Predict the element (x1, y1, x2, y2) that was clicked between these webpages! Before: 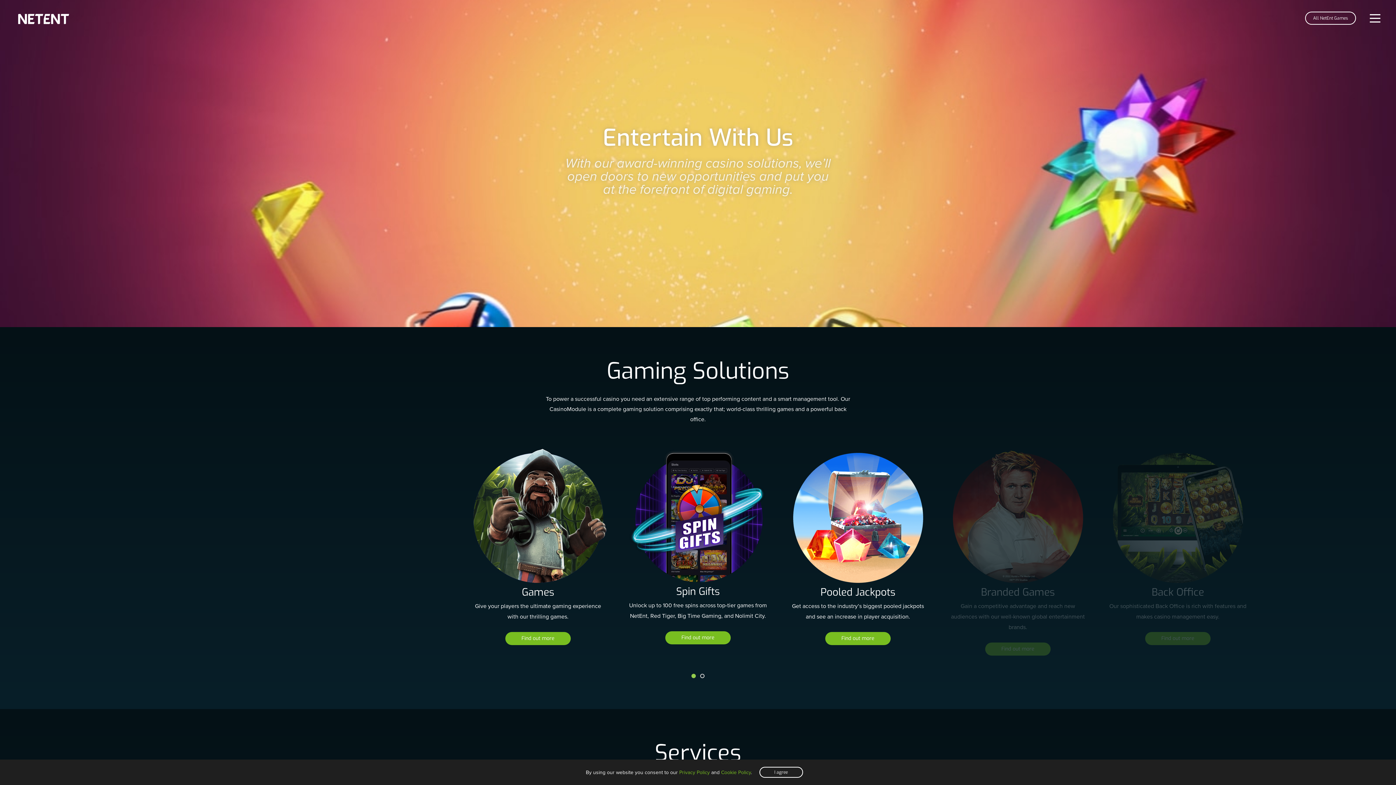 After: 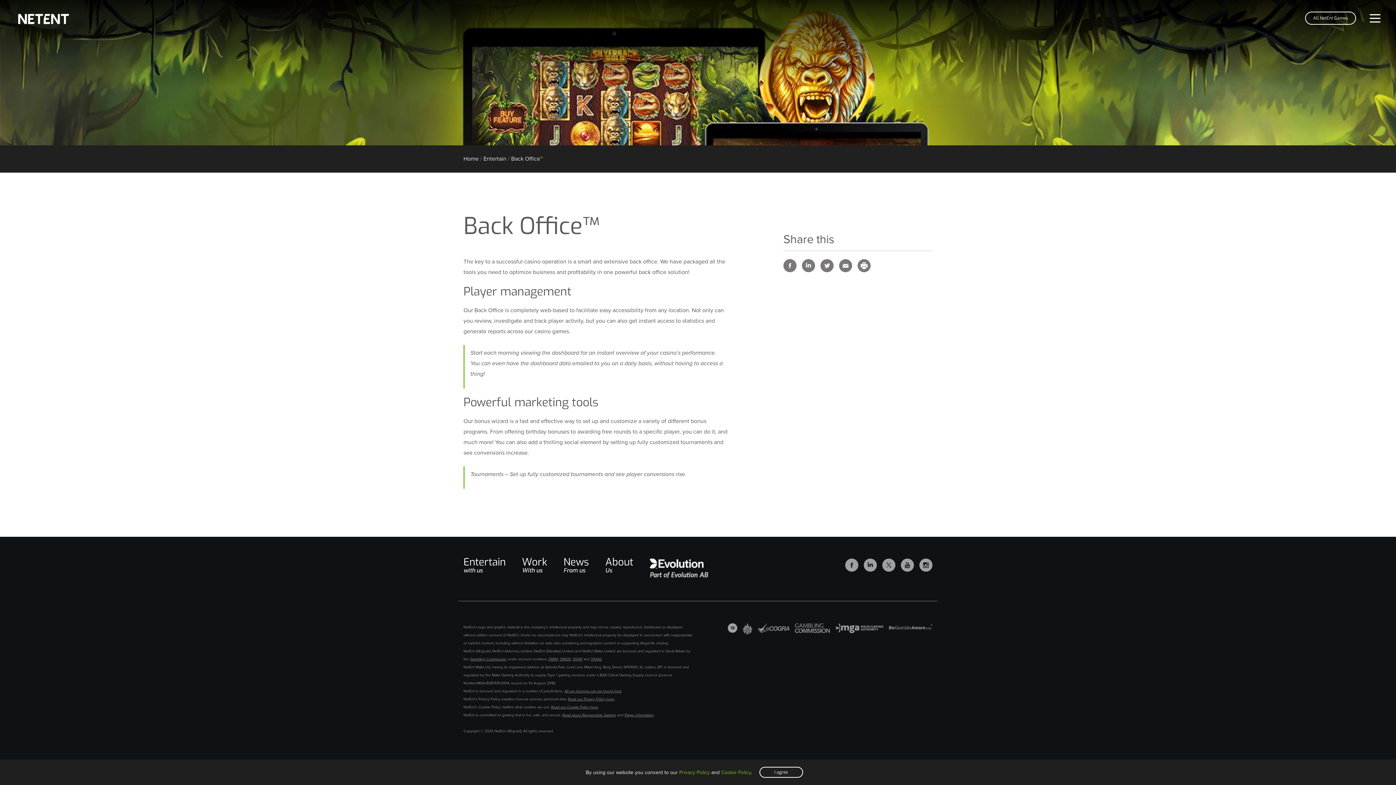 Action: bbox: (1109, 514, 1247, 521)